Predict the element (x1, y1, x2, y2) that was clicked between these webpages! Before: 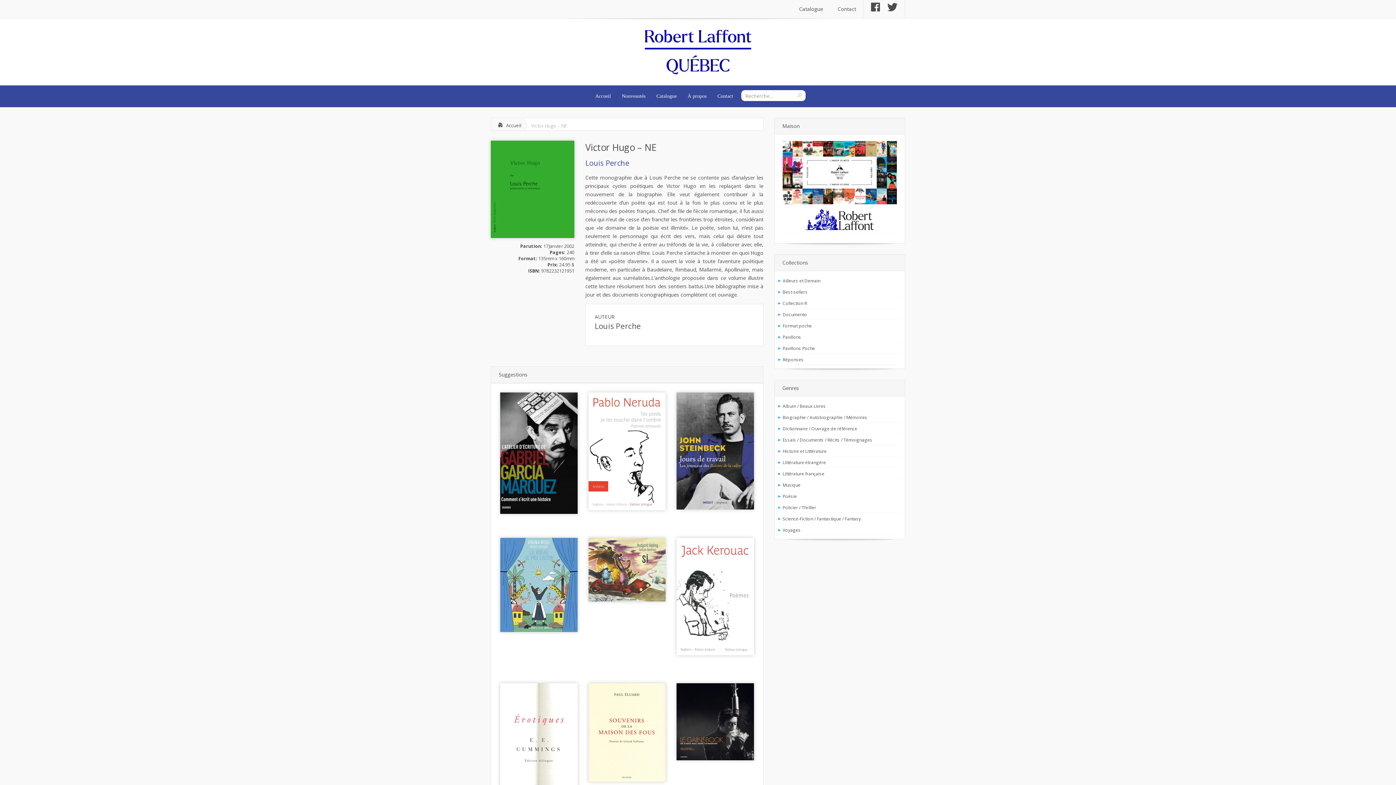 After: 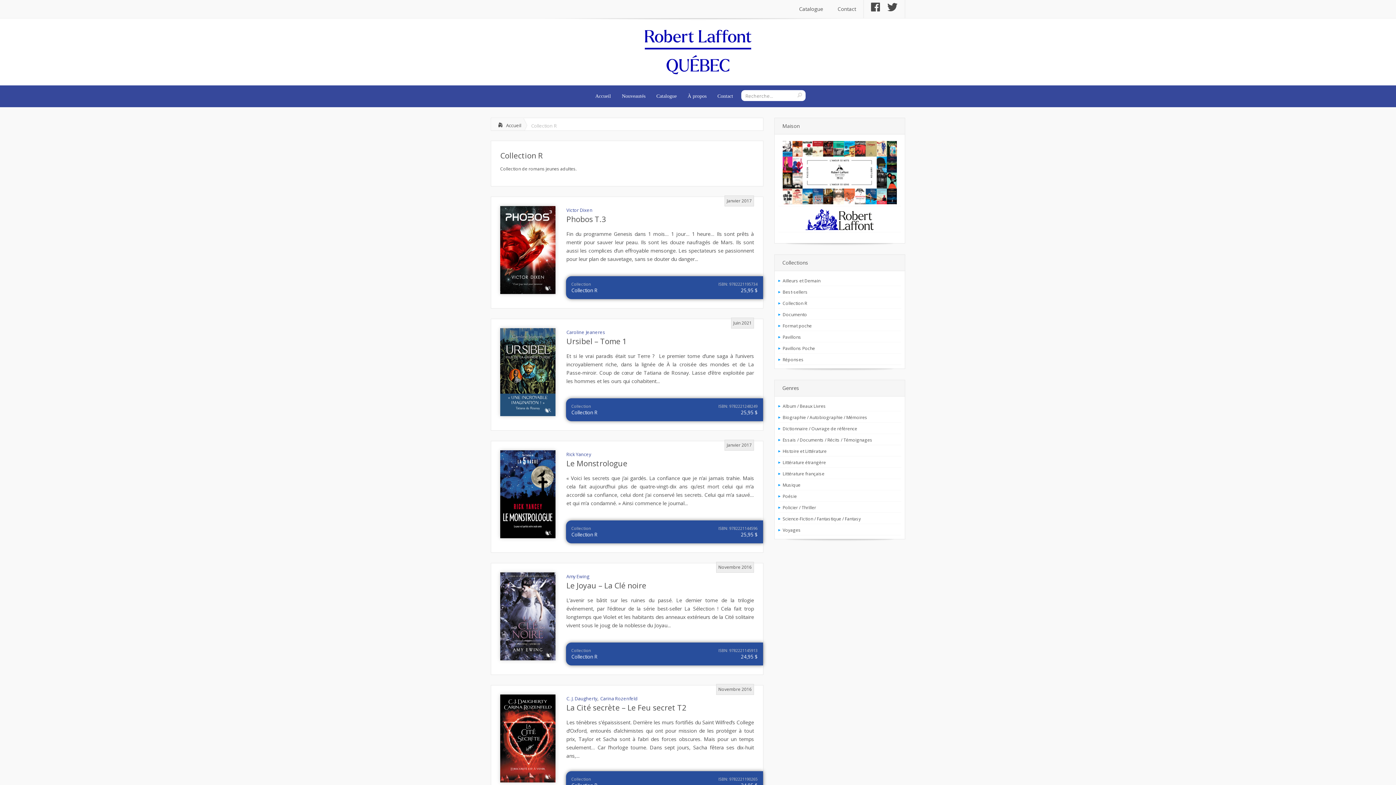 Action: label: Collection R bbox: (778, 297, 901, 308)